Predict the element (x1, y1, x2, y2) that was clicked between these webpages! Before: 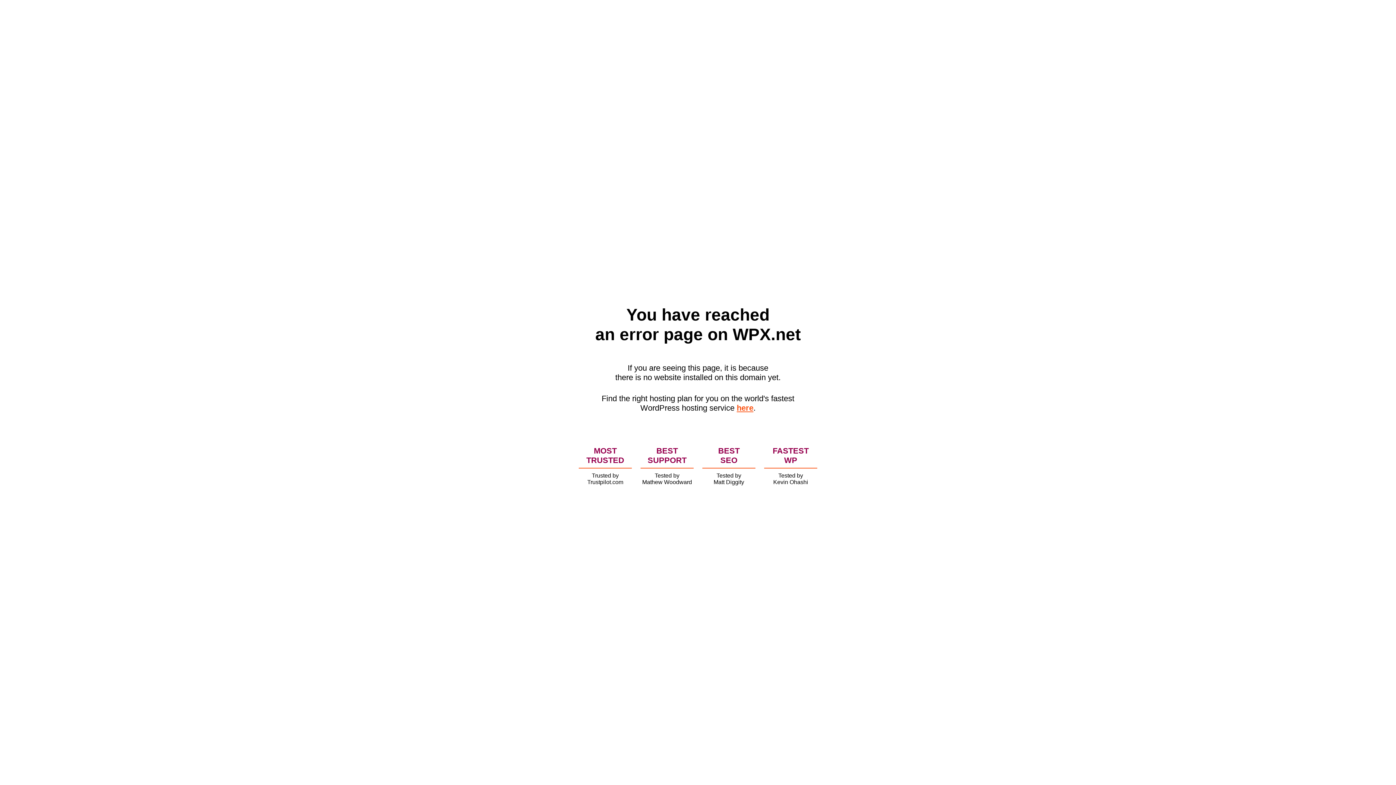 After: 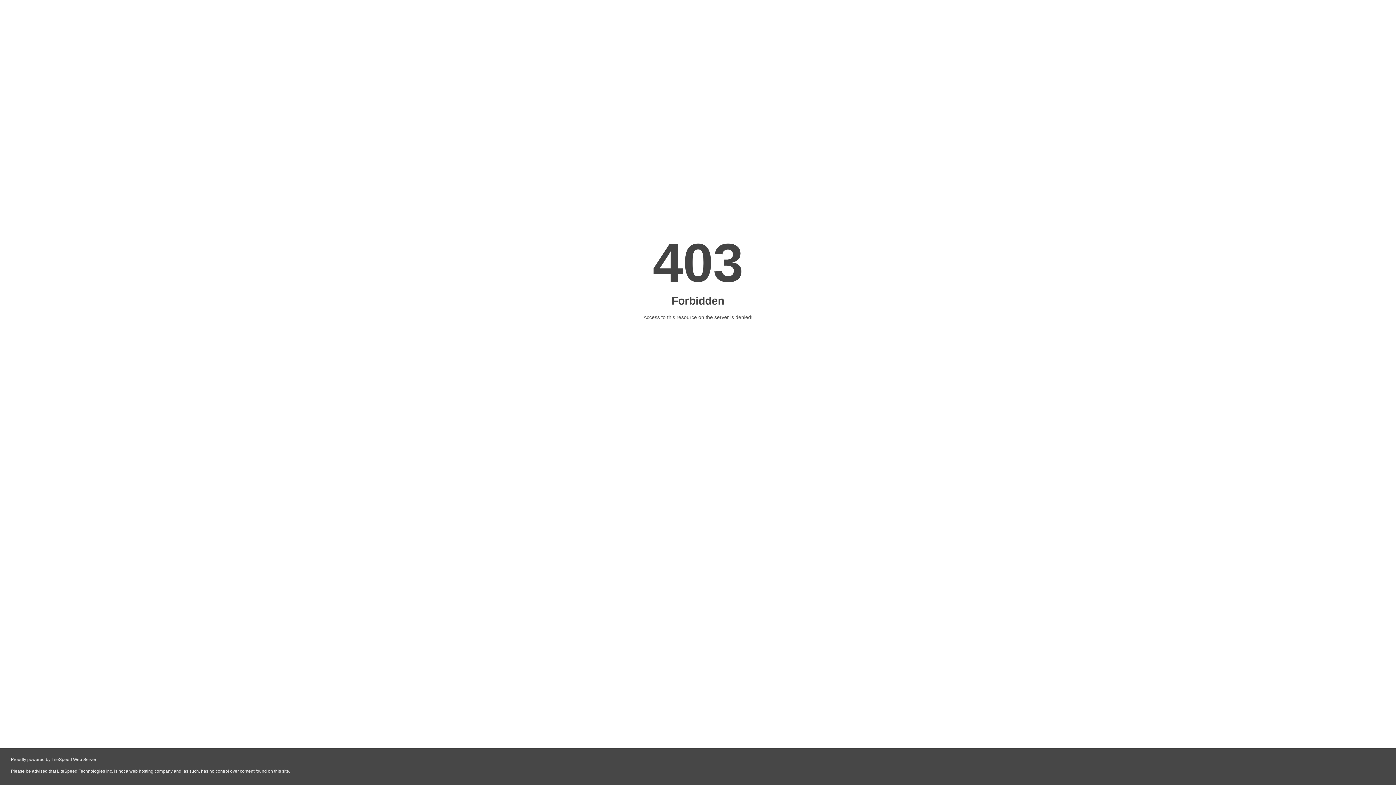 Action: bbox: (736, 403, 753, 412) label: here